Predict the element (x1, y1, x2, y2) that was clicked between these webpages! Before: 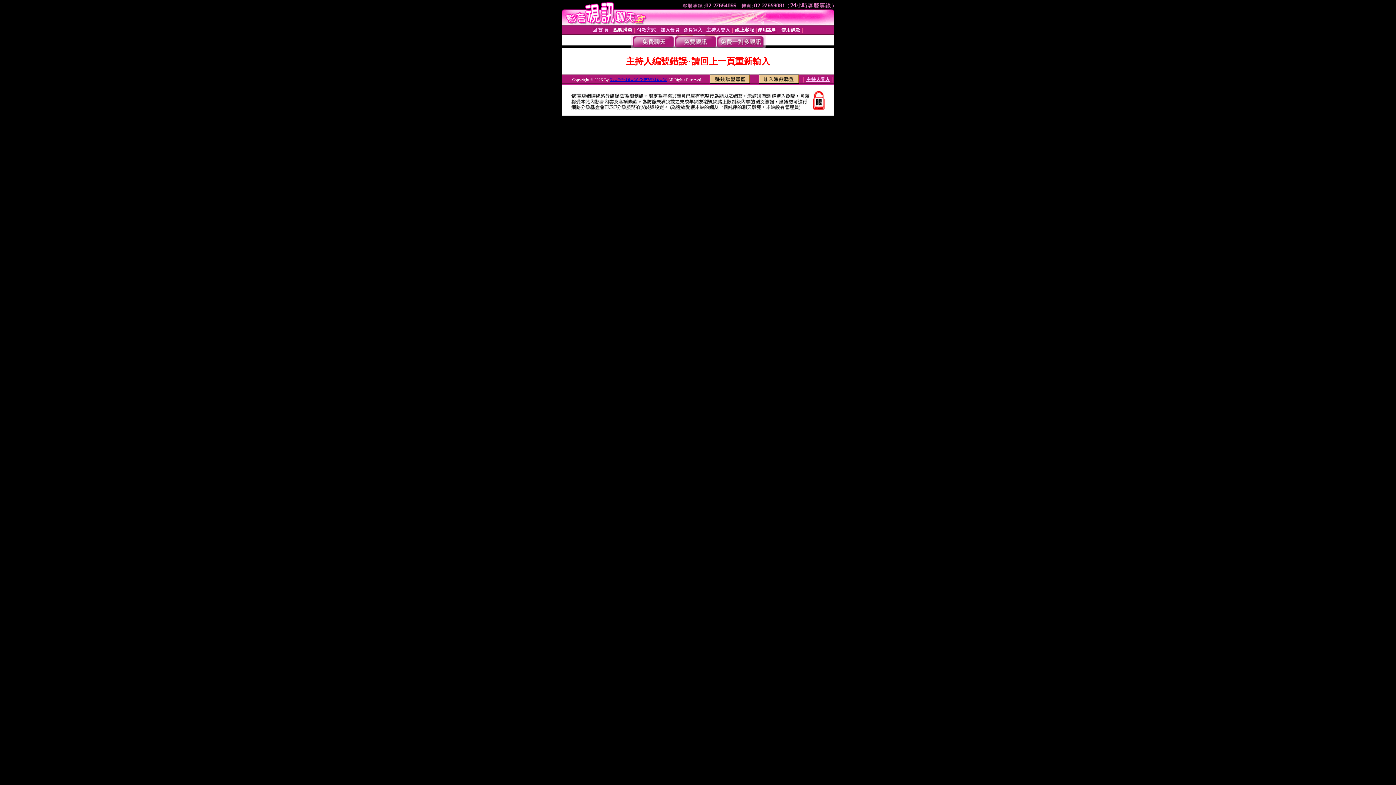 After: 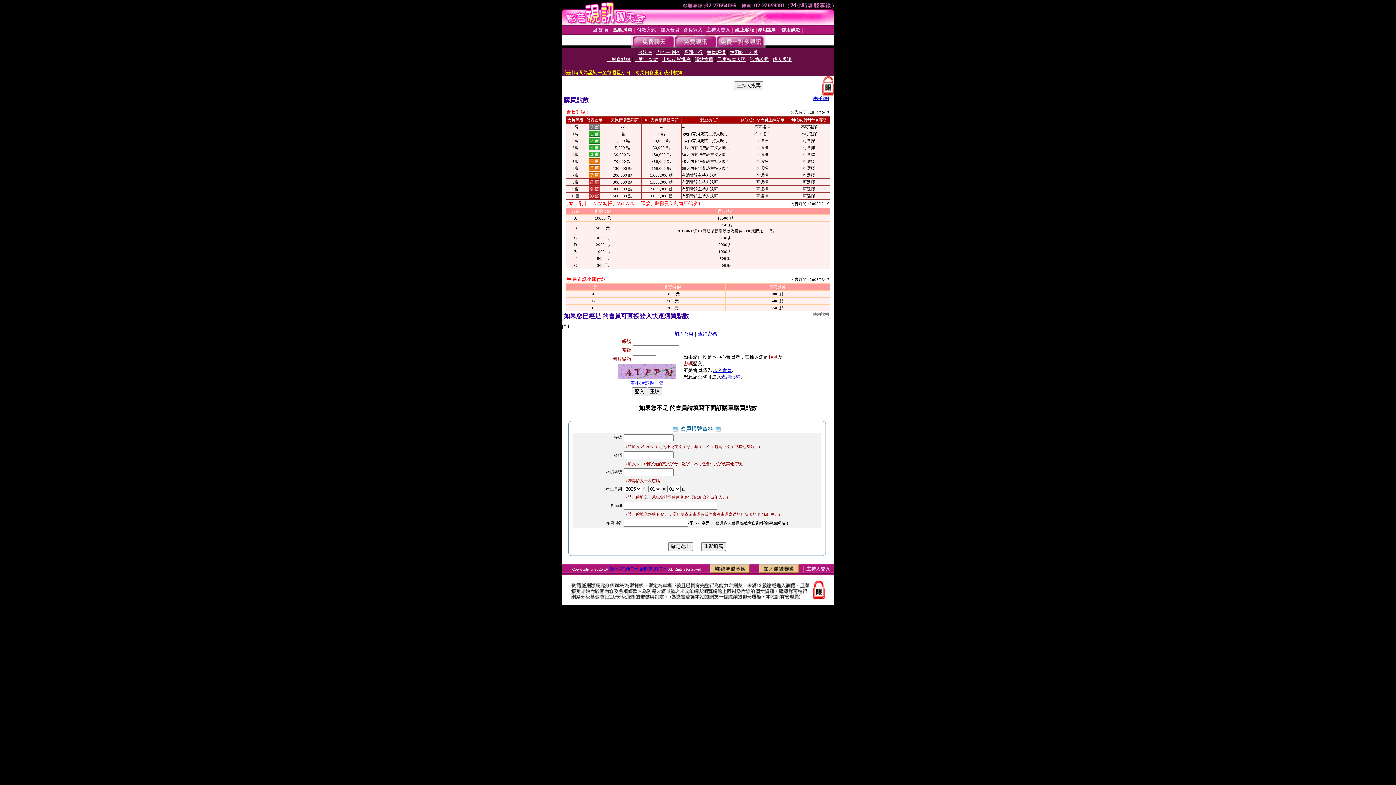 Action: bbox: (613, 27, 632, 32) label: 點數購買